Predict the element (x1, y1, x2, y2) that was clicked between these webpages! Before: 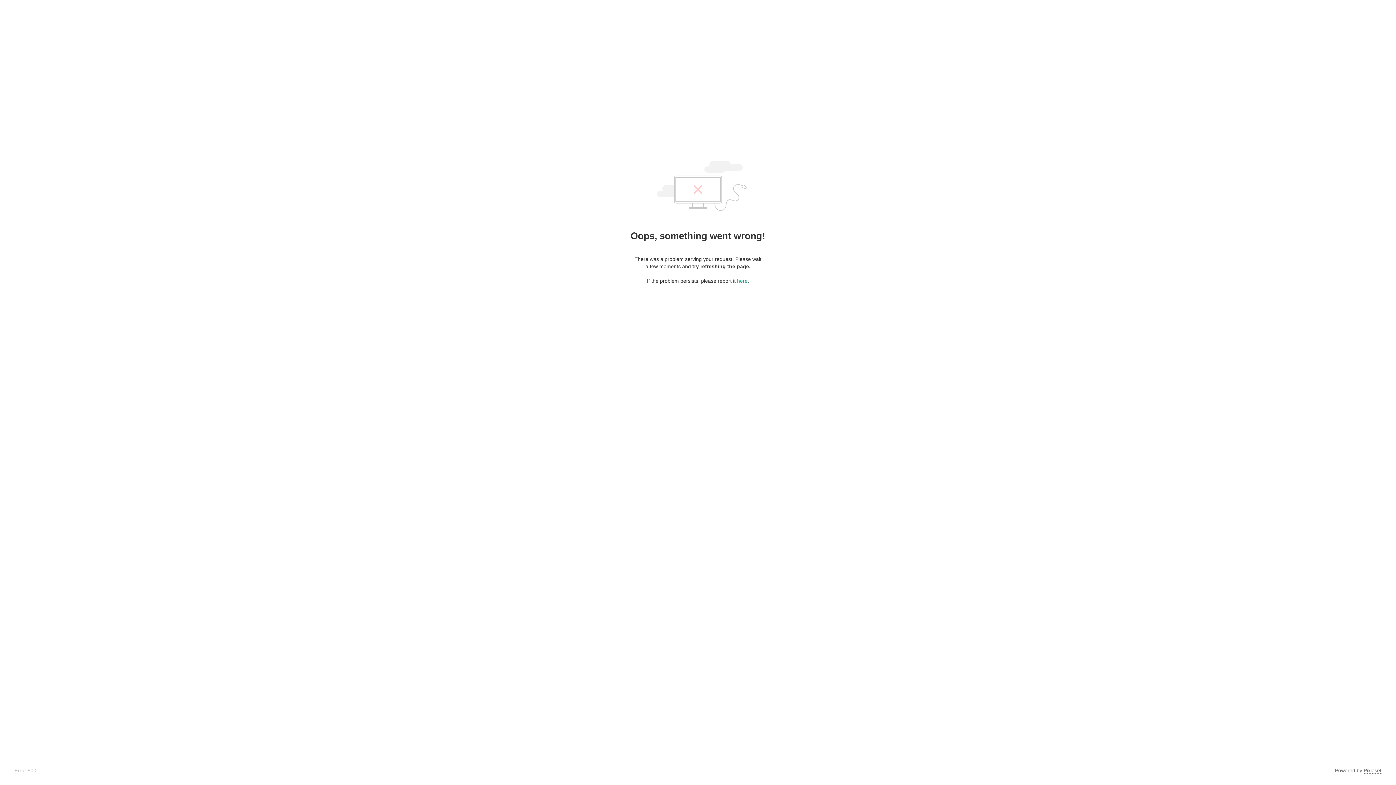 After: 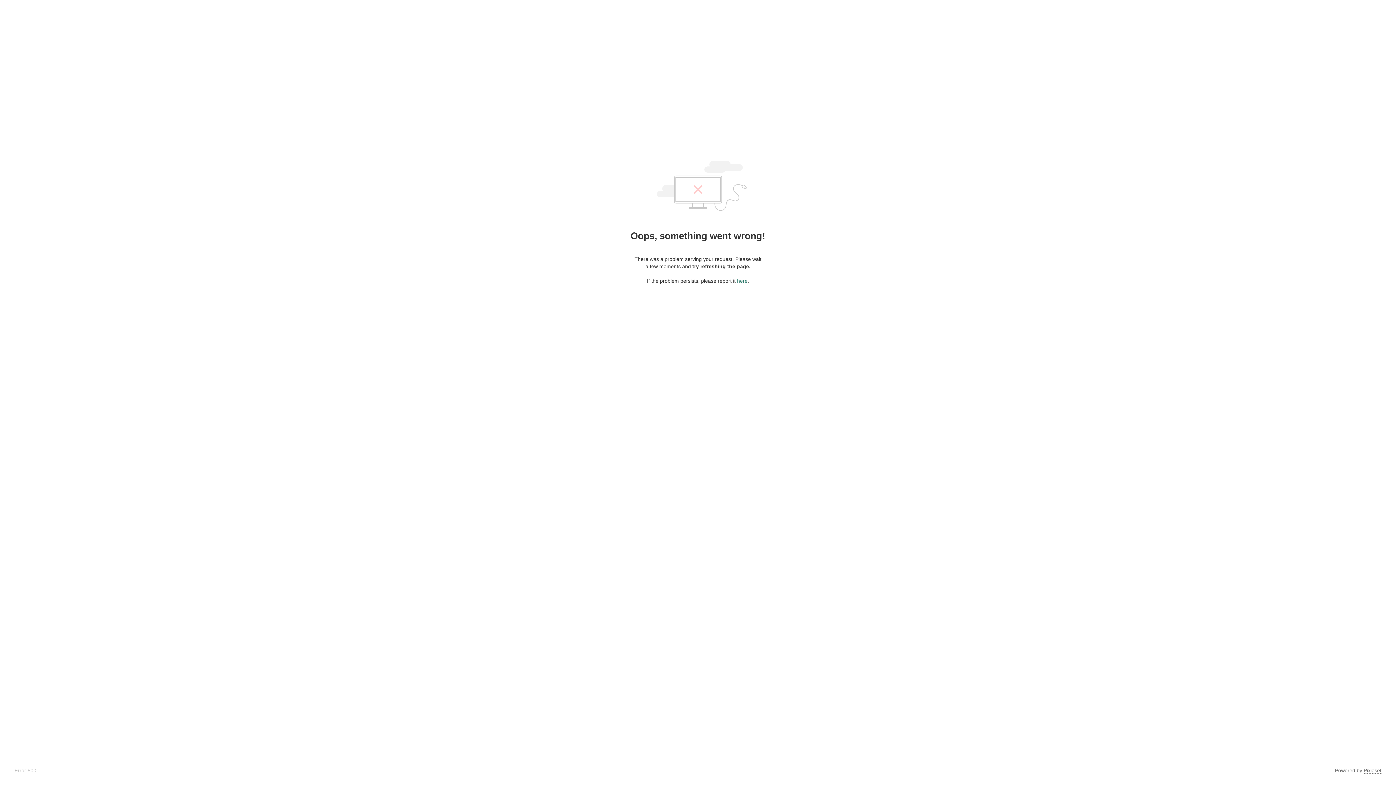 Action: bbox: (737, 278, 747, 284) label: here